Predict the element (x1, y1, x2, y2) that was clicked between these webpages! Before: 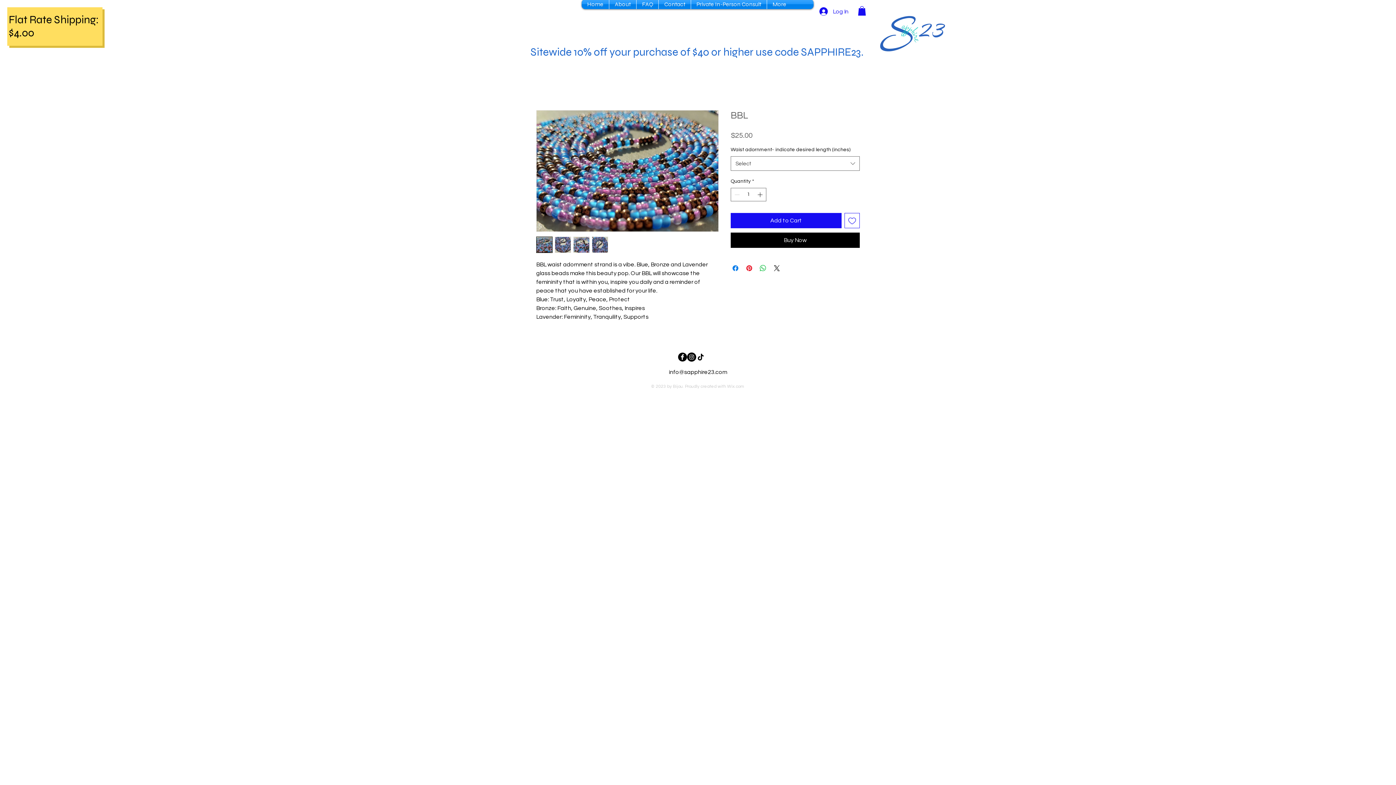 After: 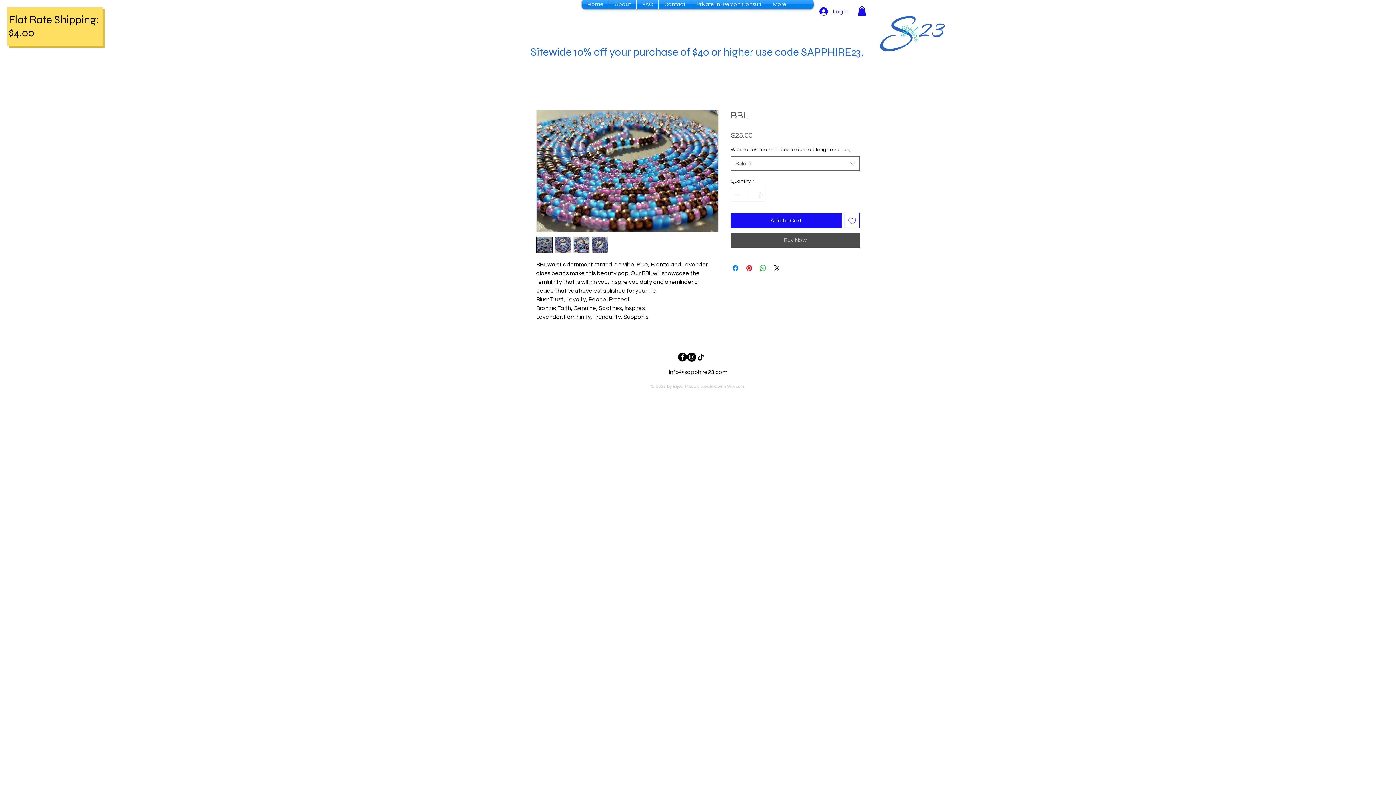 Action: label: Buy Now bbox: (730, 232, 860, 248)